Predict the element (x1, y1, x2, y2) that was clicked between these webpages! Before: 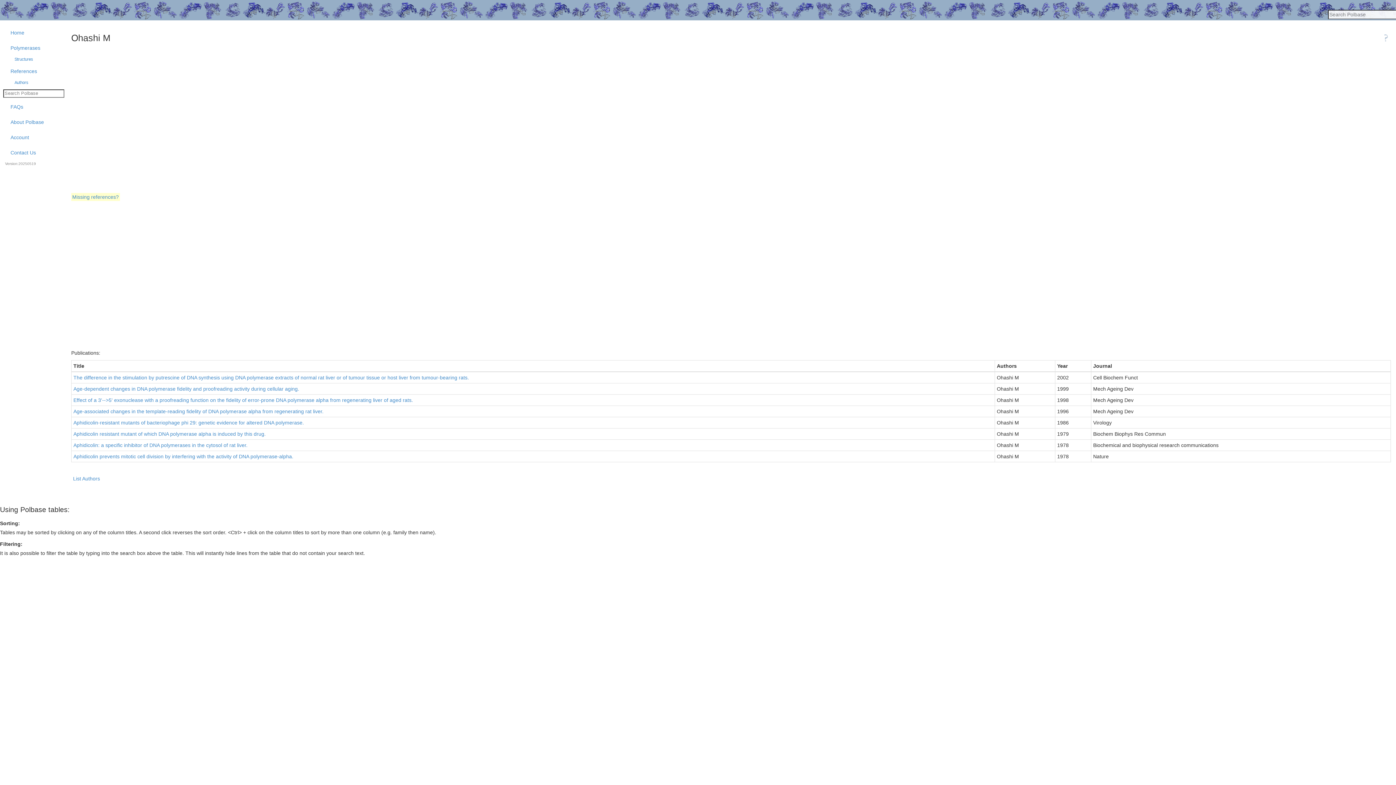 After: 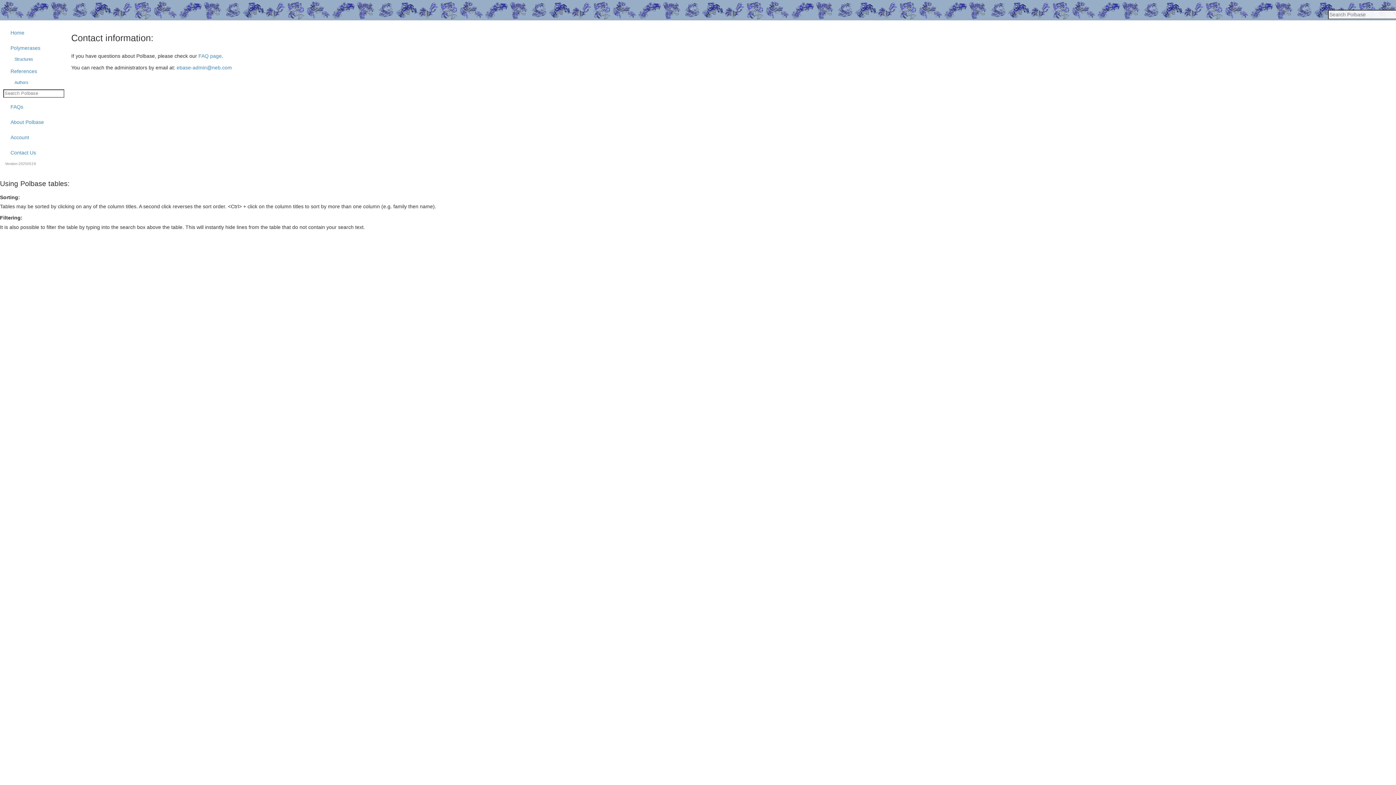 Action: label: Contact Us bbox: (5, 145, 66, 159)